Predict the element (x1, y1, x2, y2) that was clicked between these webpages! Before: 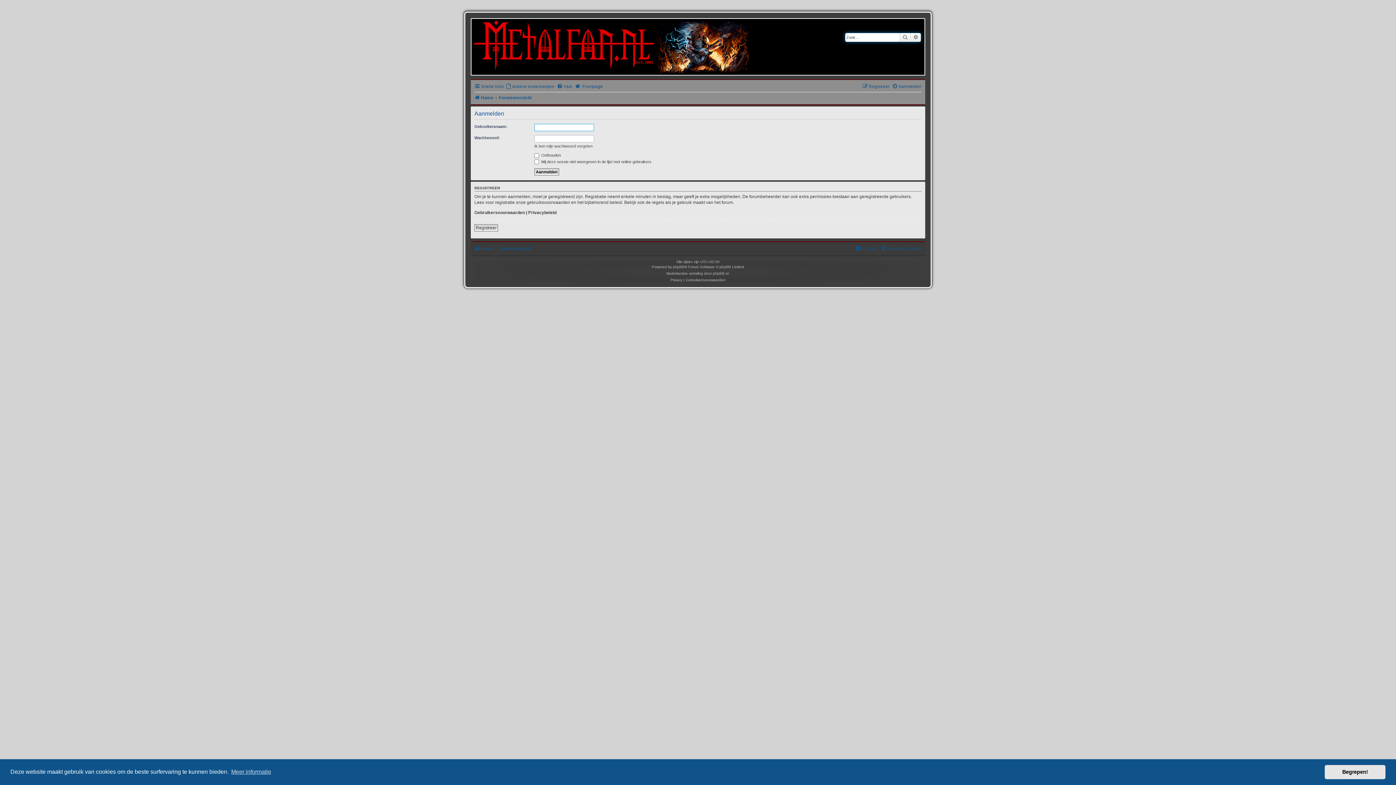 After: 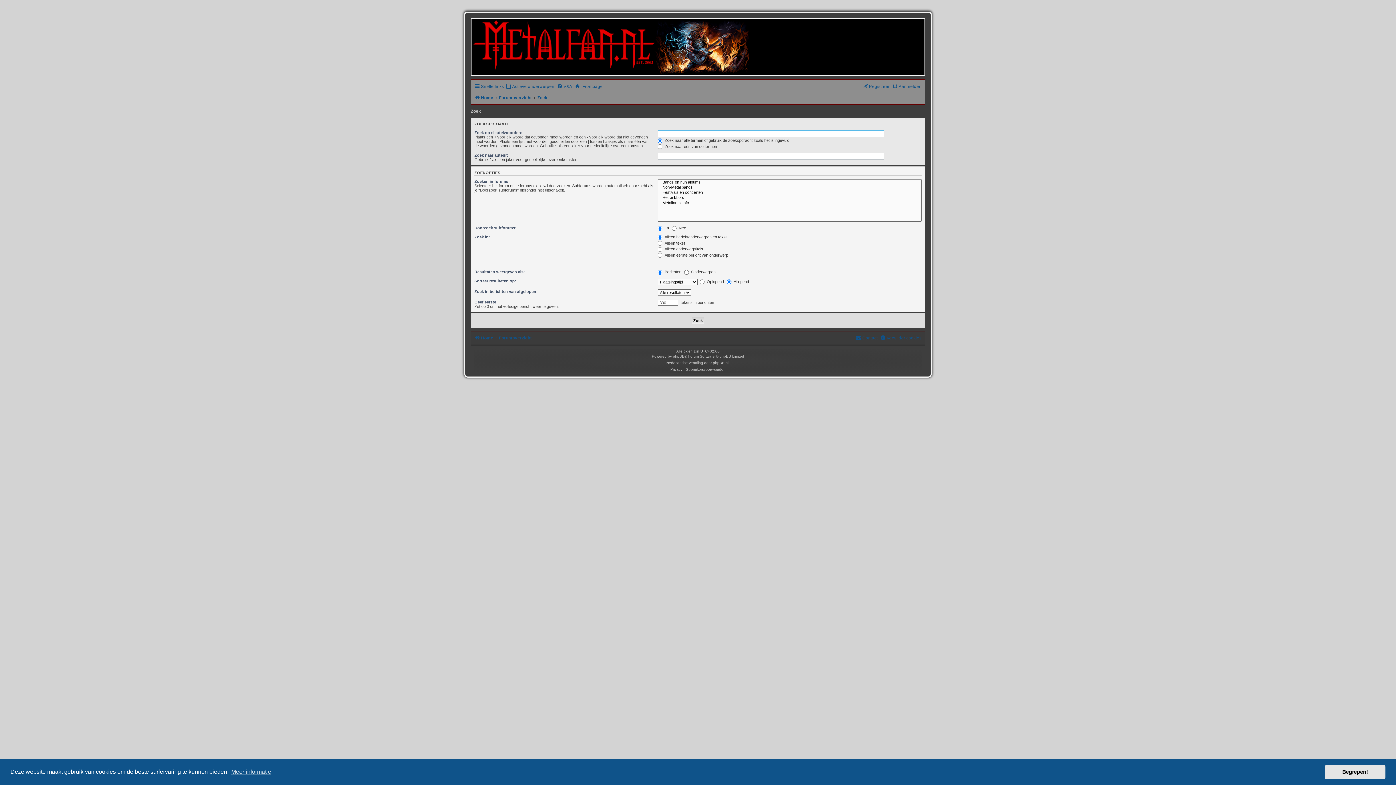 Action: label: Uitgebreid zoeken bbox: (910, 33, 921, 41)